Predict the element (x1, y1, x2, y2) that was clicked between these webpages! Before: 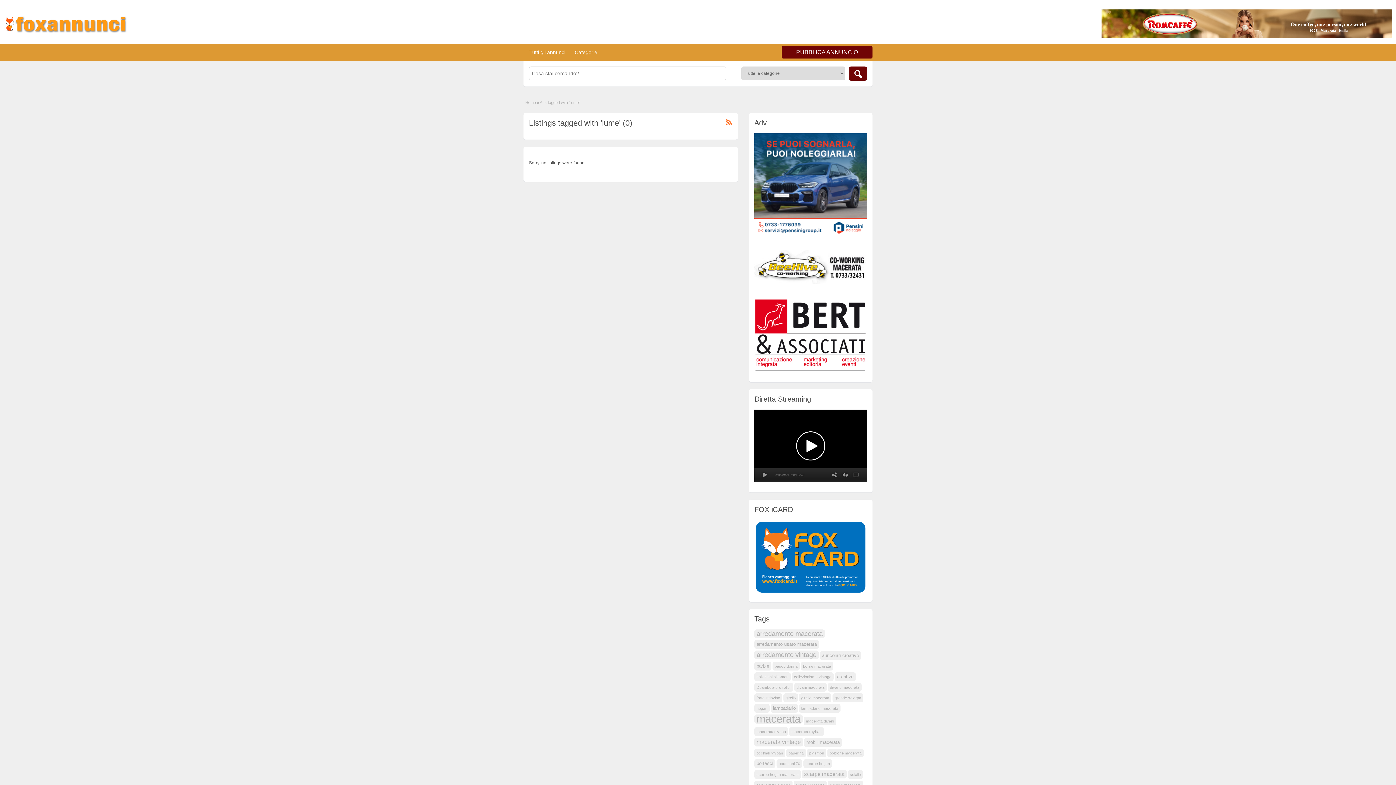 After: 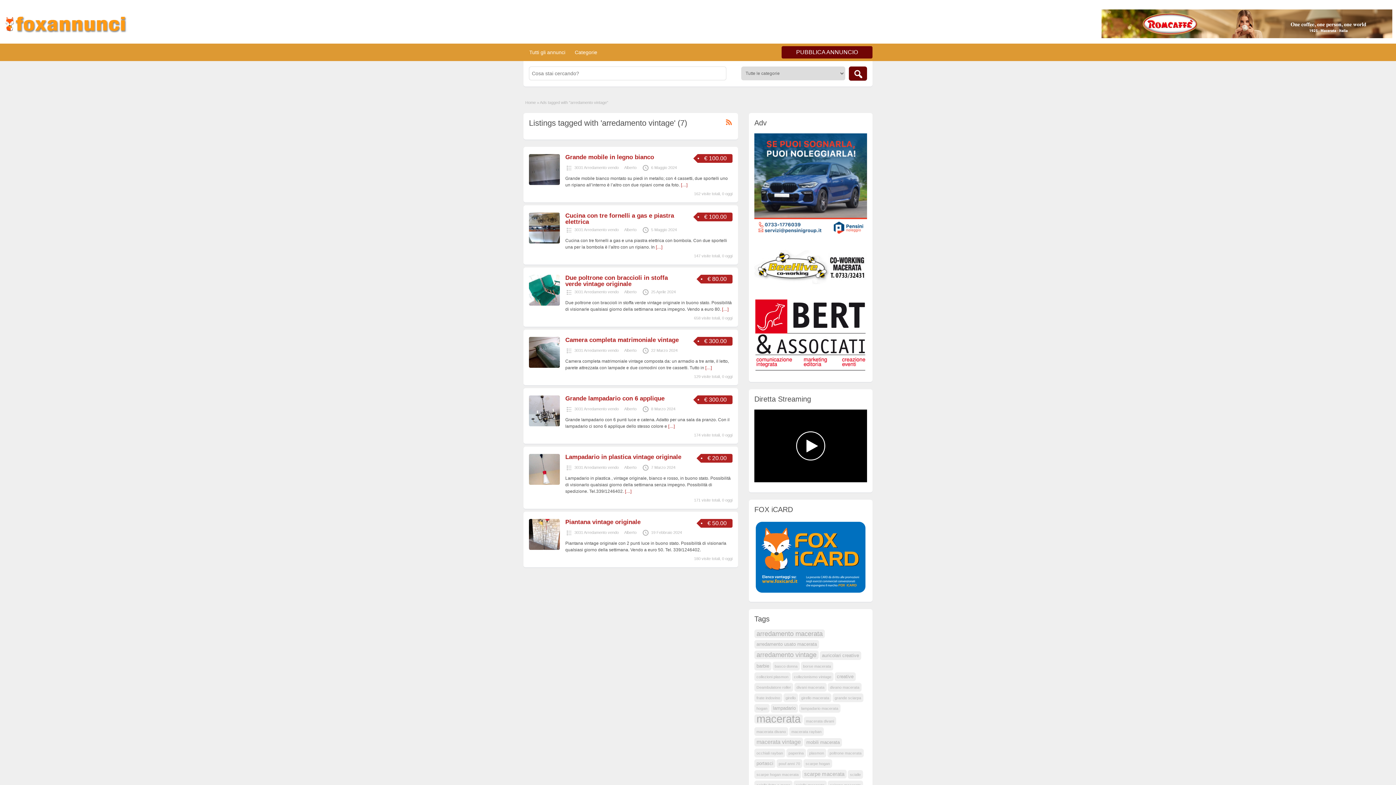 Action: label: arredamento vintage (7 elementi) bbox: (754, 650, 818, 659)